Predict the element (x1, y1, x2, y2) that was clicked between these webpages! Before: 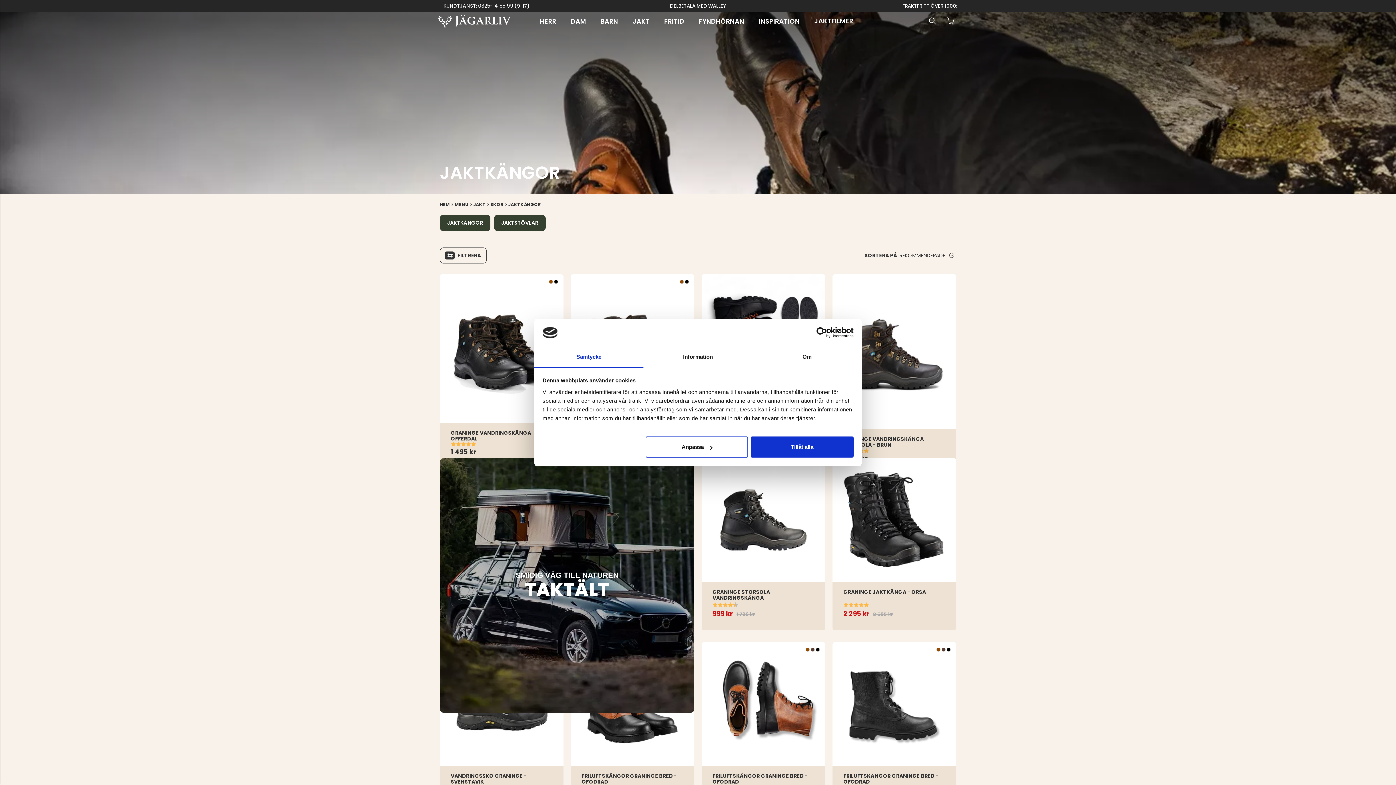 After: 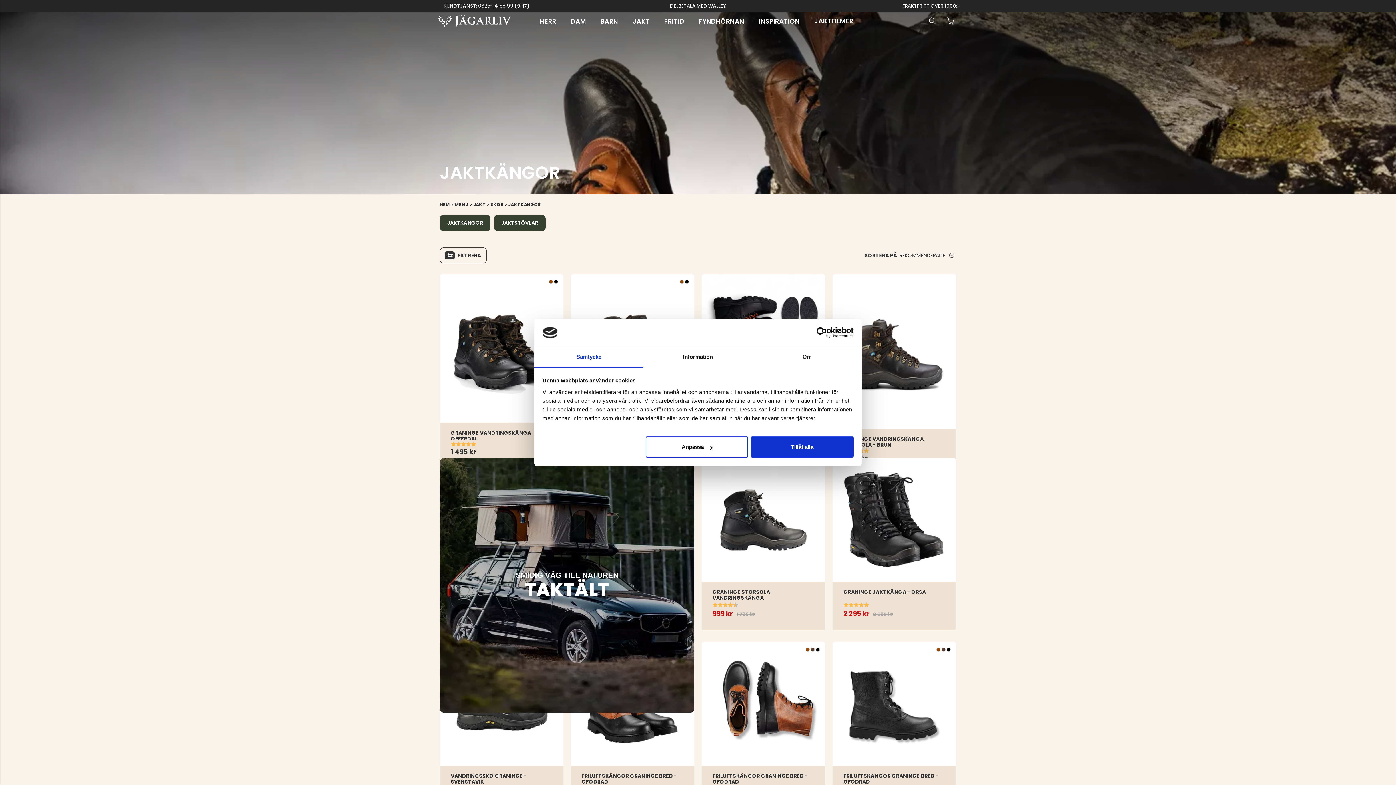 Action: bbox: (790, 327, 853, 338) label: Usercentrics Cookiebot - opens in a new window